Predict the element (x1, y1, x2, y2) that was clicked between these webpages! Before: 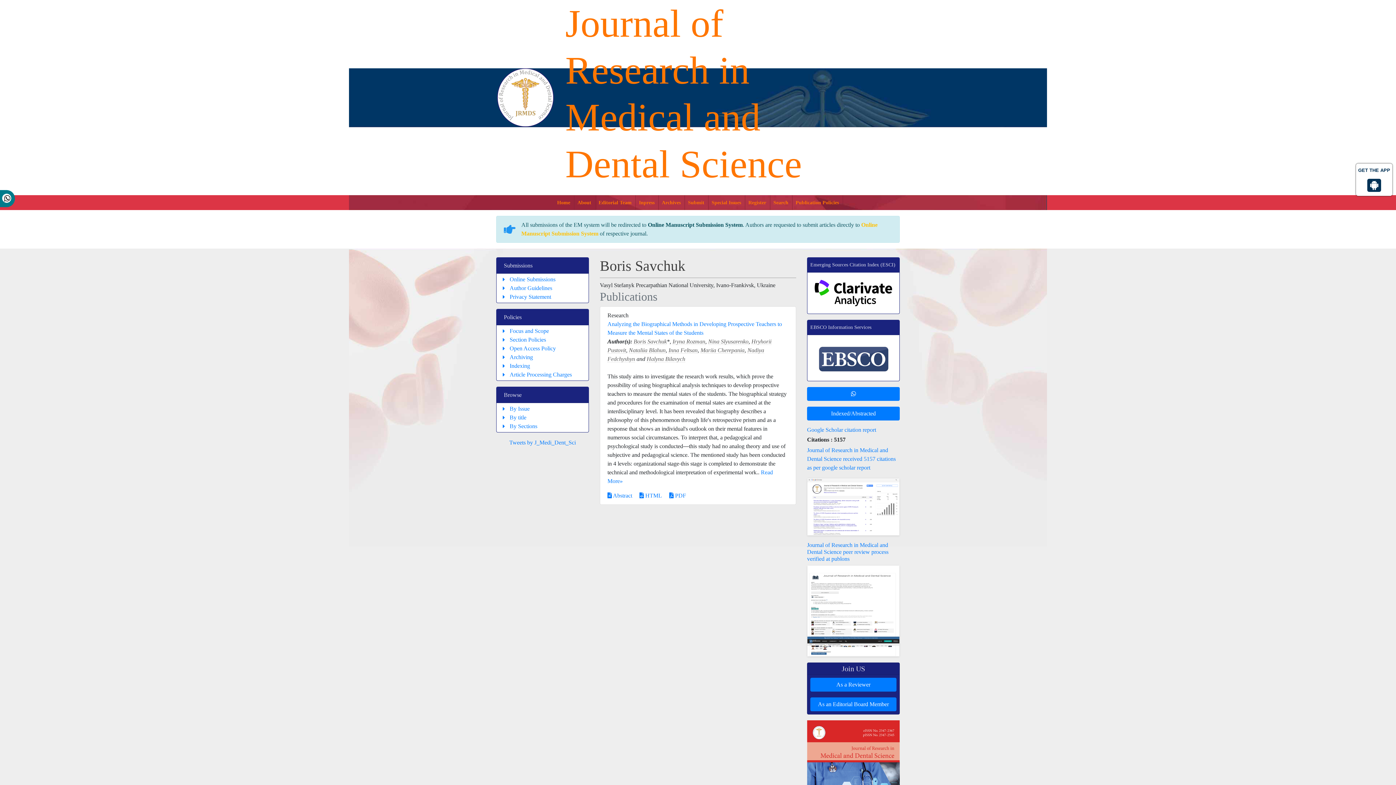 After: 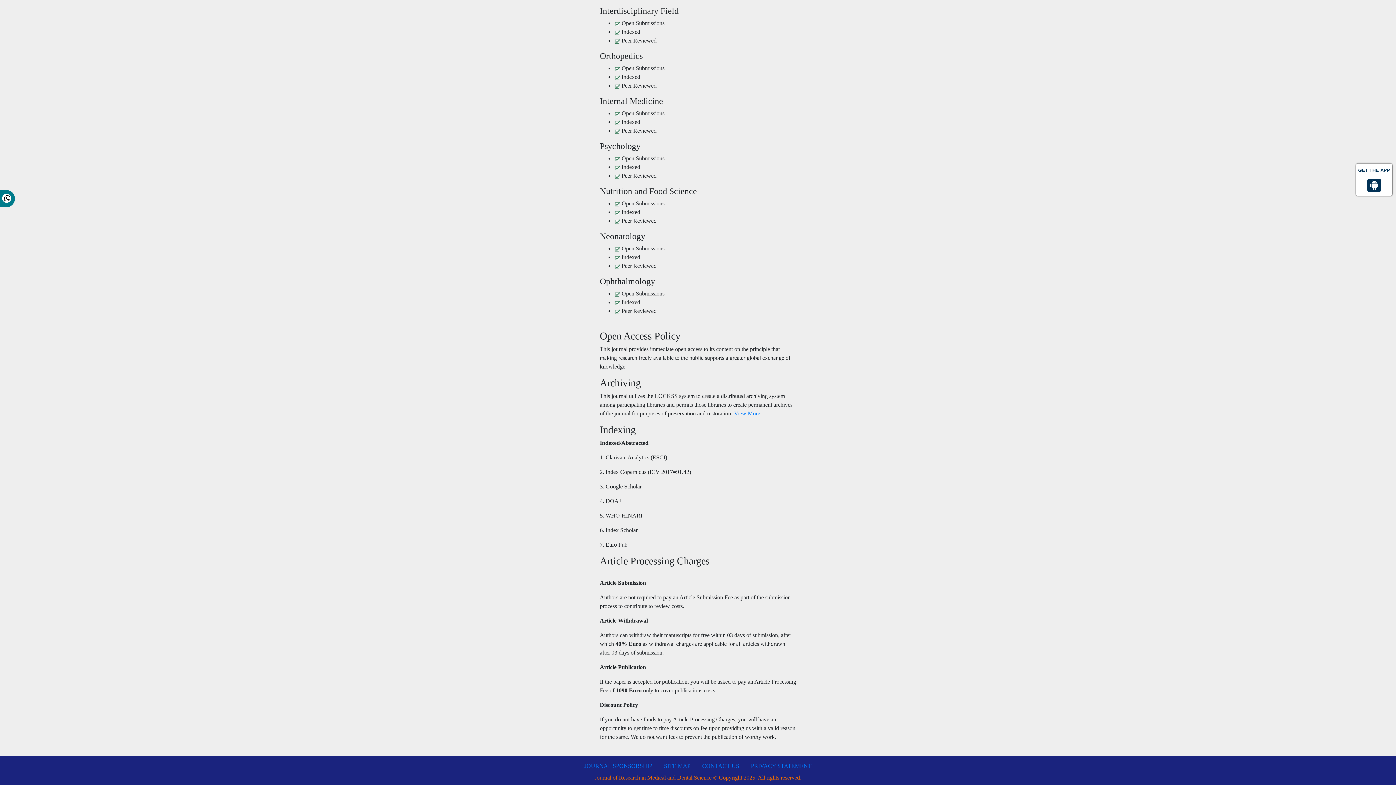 Action: label: Indexing bbox: (498, 361, 587, 370)